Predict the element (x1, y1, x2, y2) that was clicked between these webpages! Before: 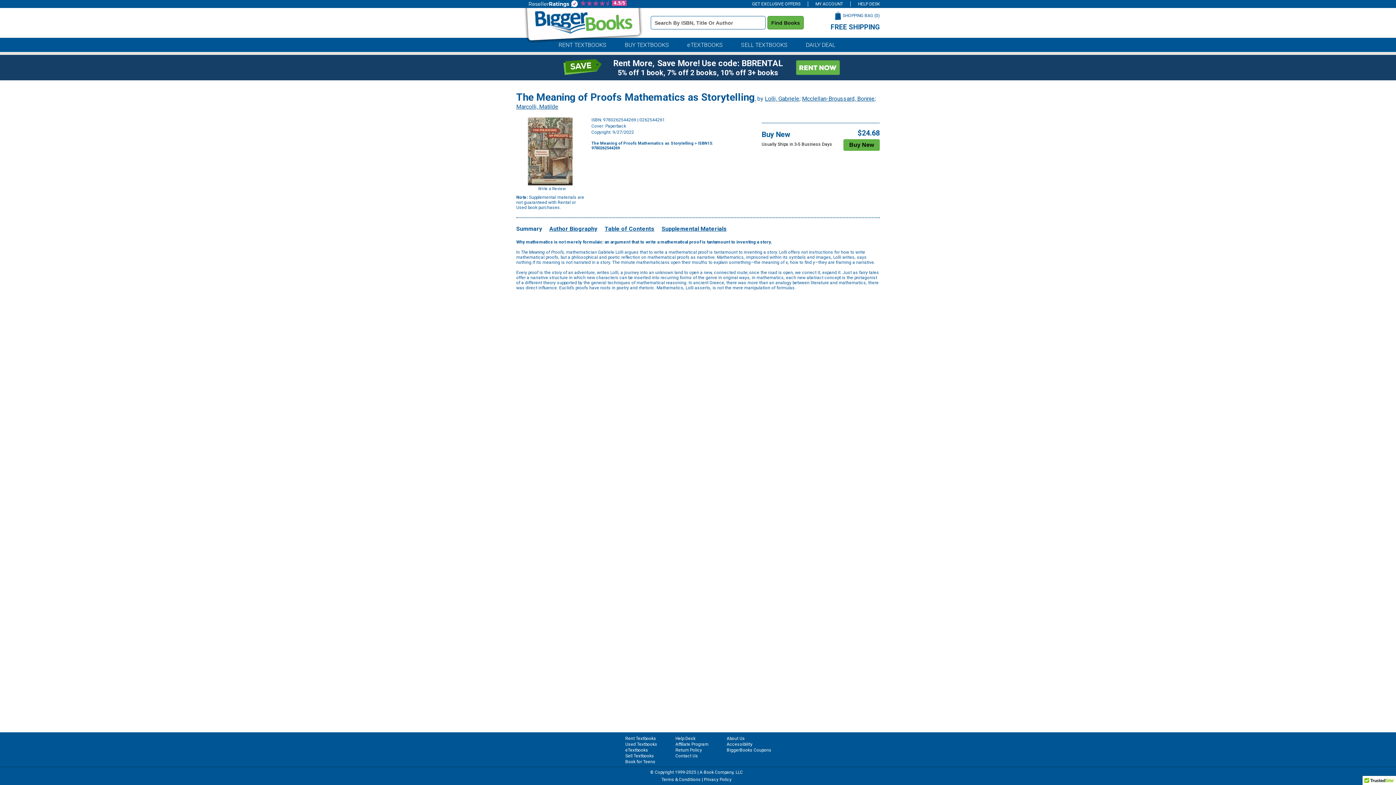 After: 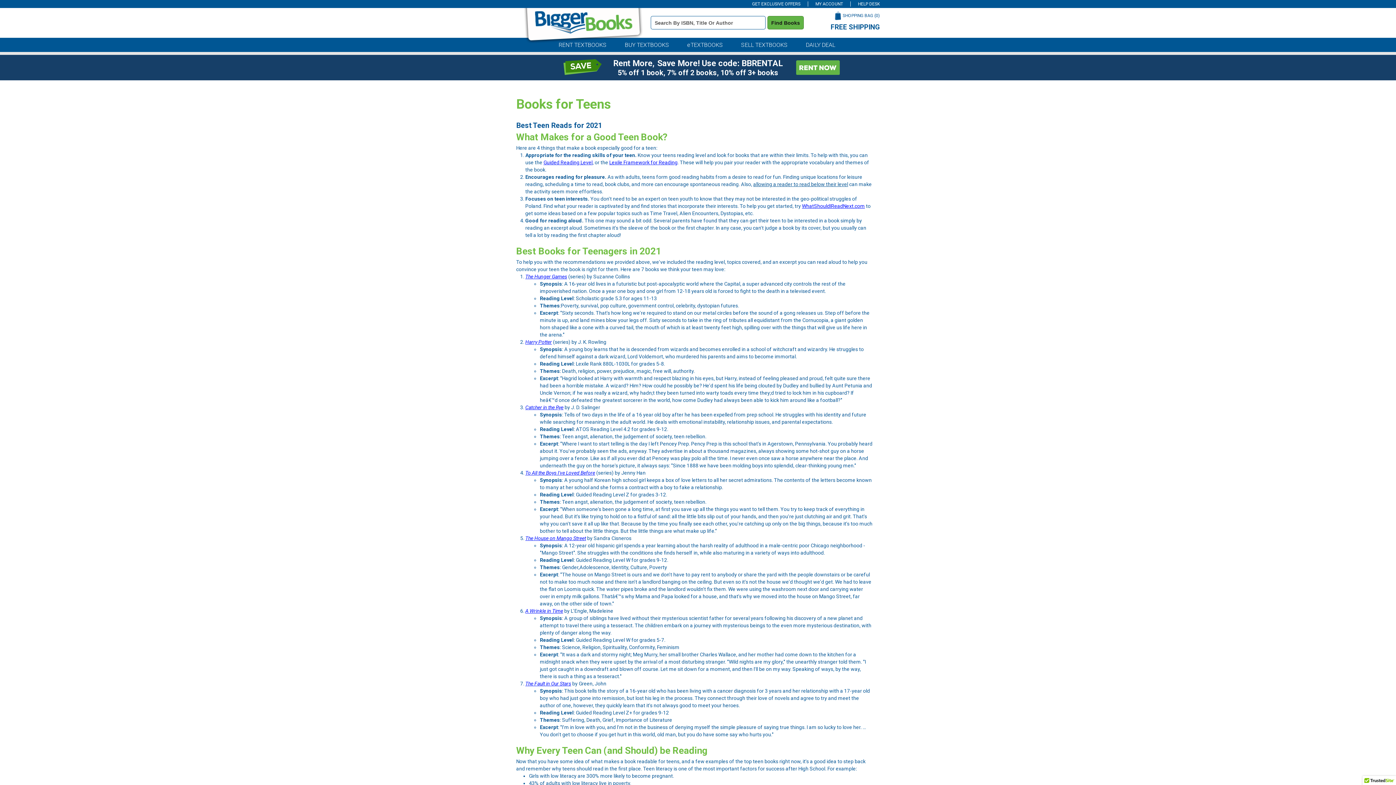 Action: label: Book for Teens bbox: (625, 759, 655, 764)